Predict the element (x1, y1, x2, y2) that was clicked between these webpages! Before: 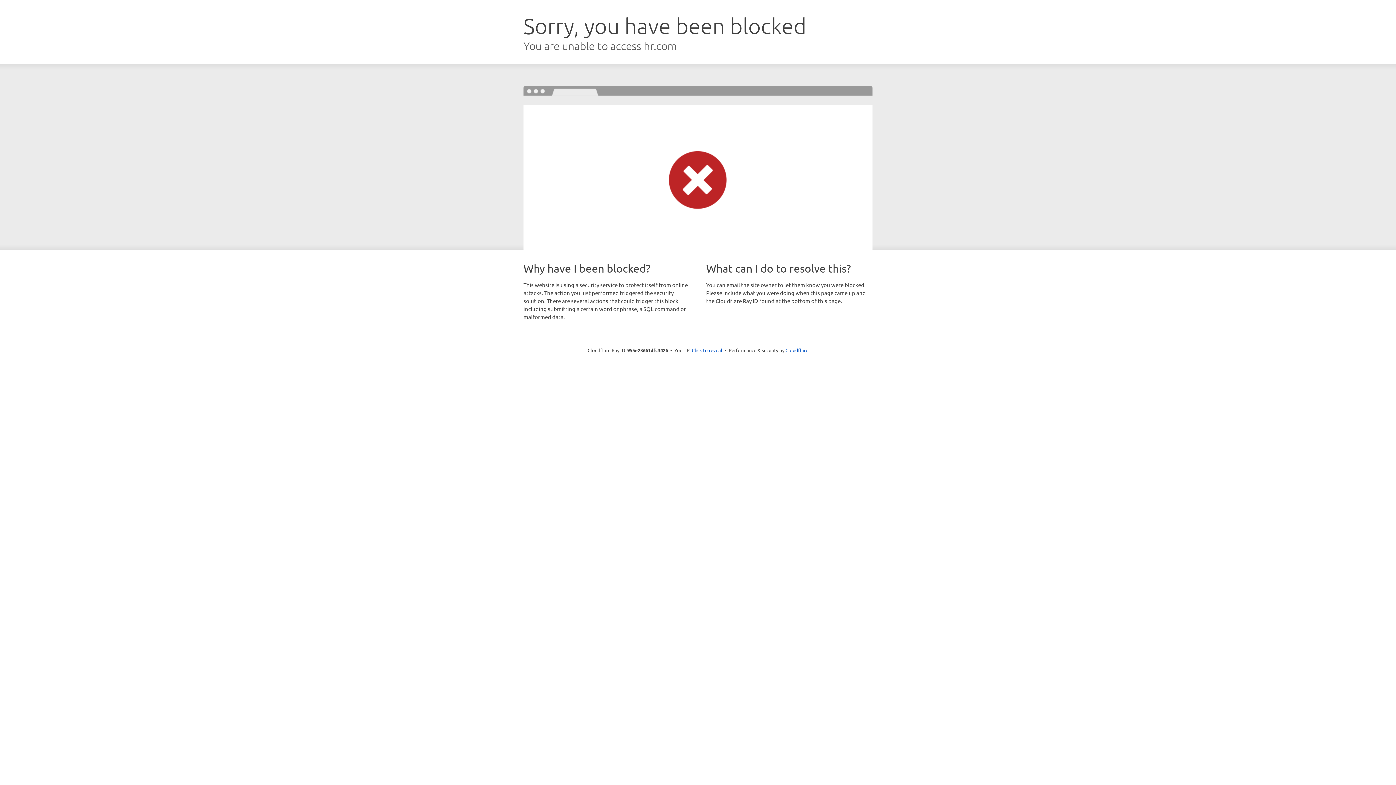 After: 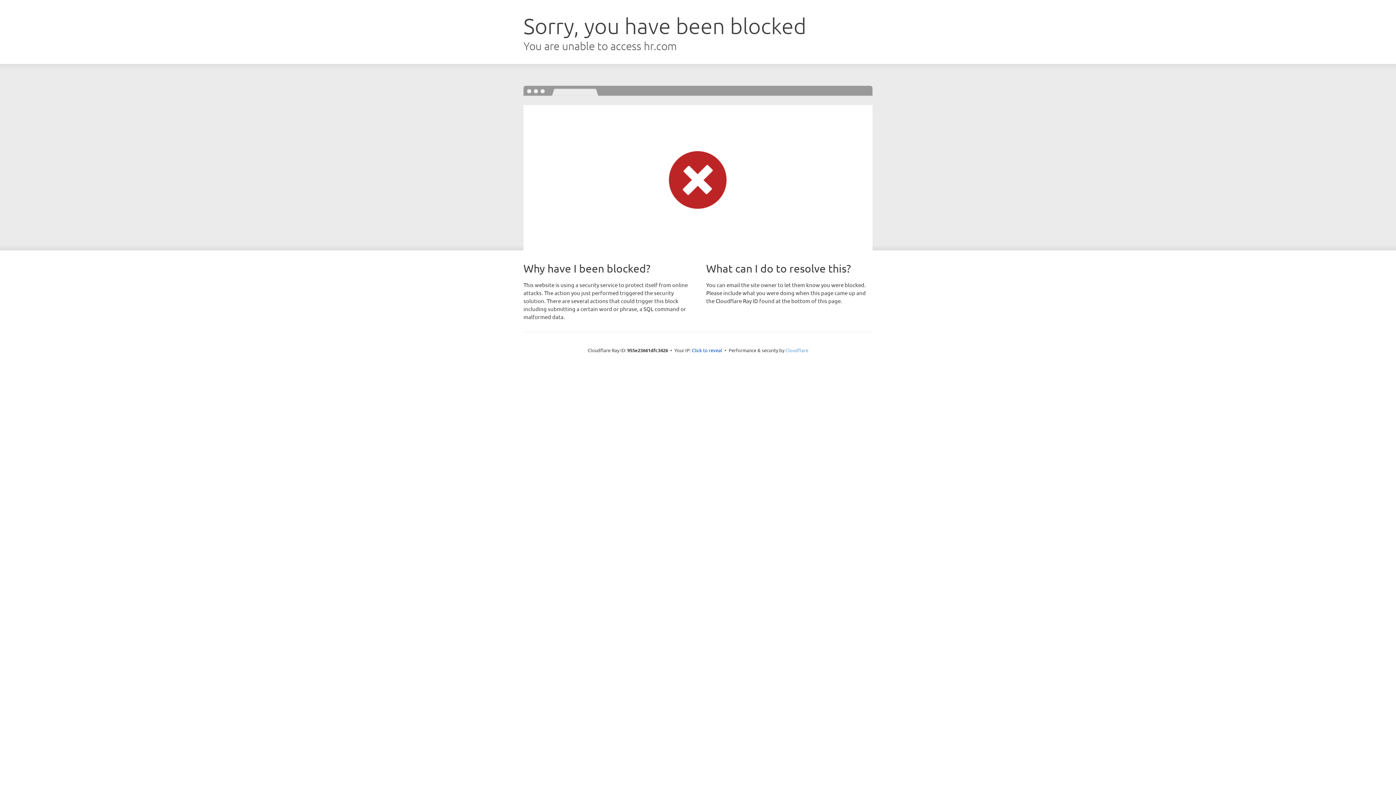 Action: label: Cloudflare bbox: (785, 347, 808, 353)